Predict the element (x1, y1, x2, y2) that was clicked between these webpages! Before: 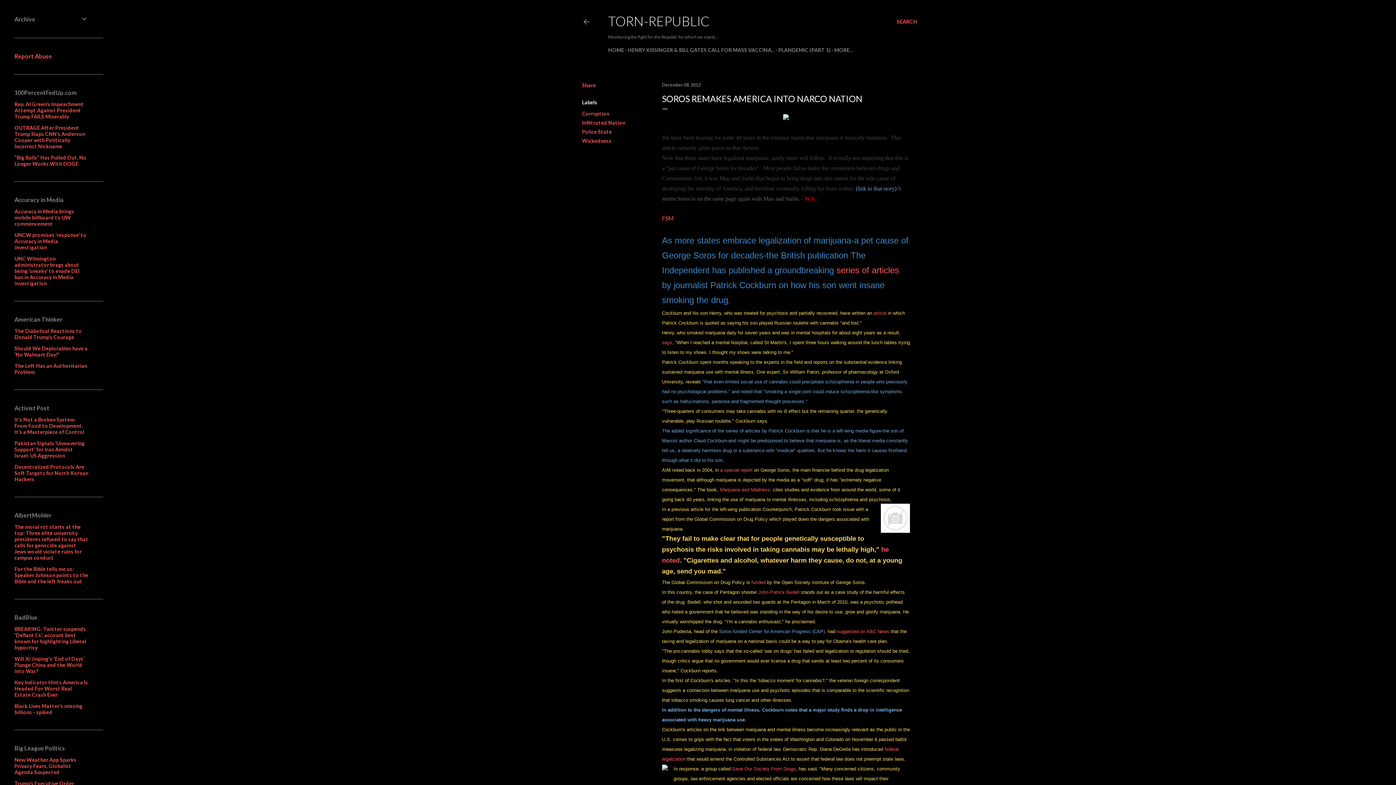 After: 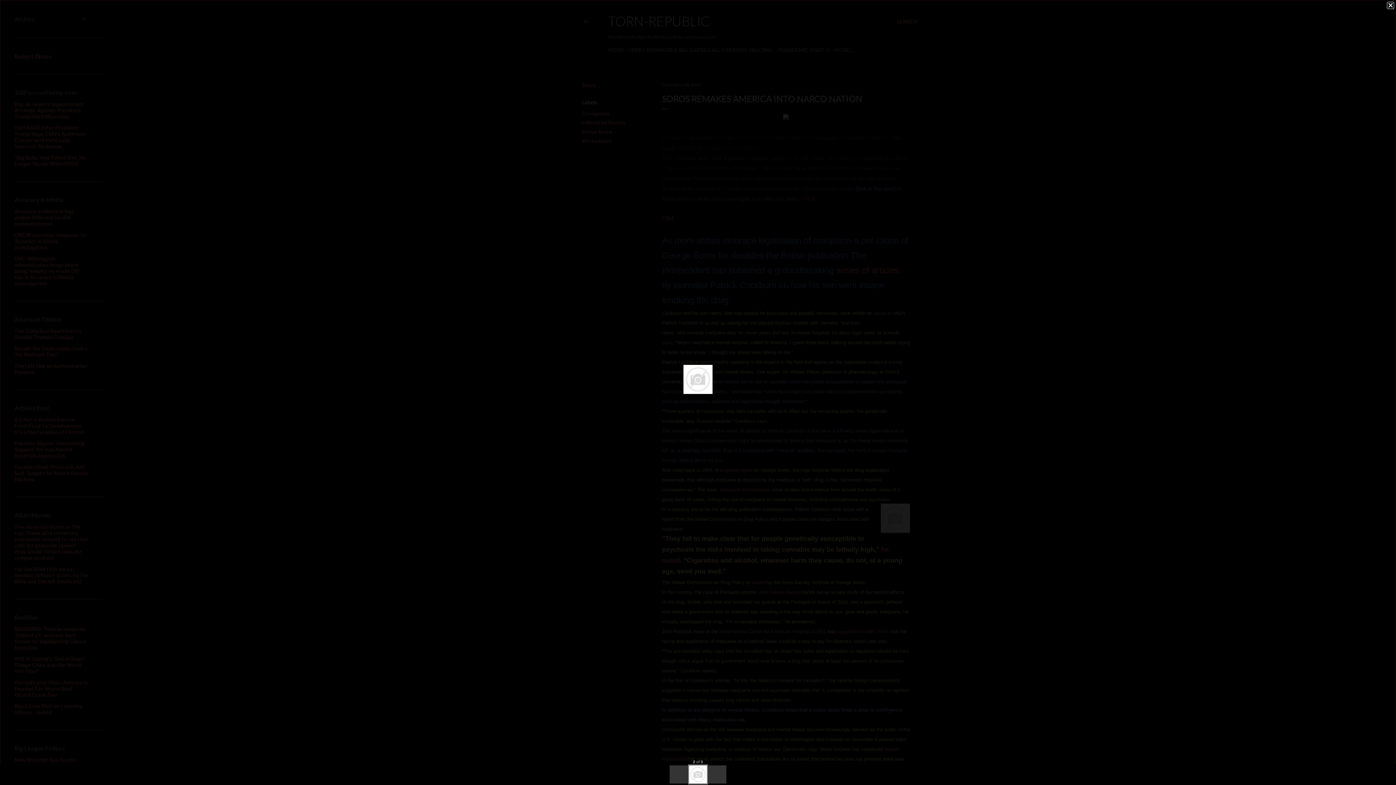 Action: bbox: (881, 504, 910, 535)